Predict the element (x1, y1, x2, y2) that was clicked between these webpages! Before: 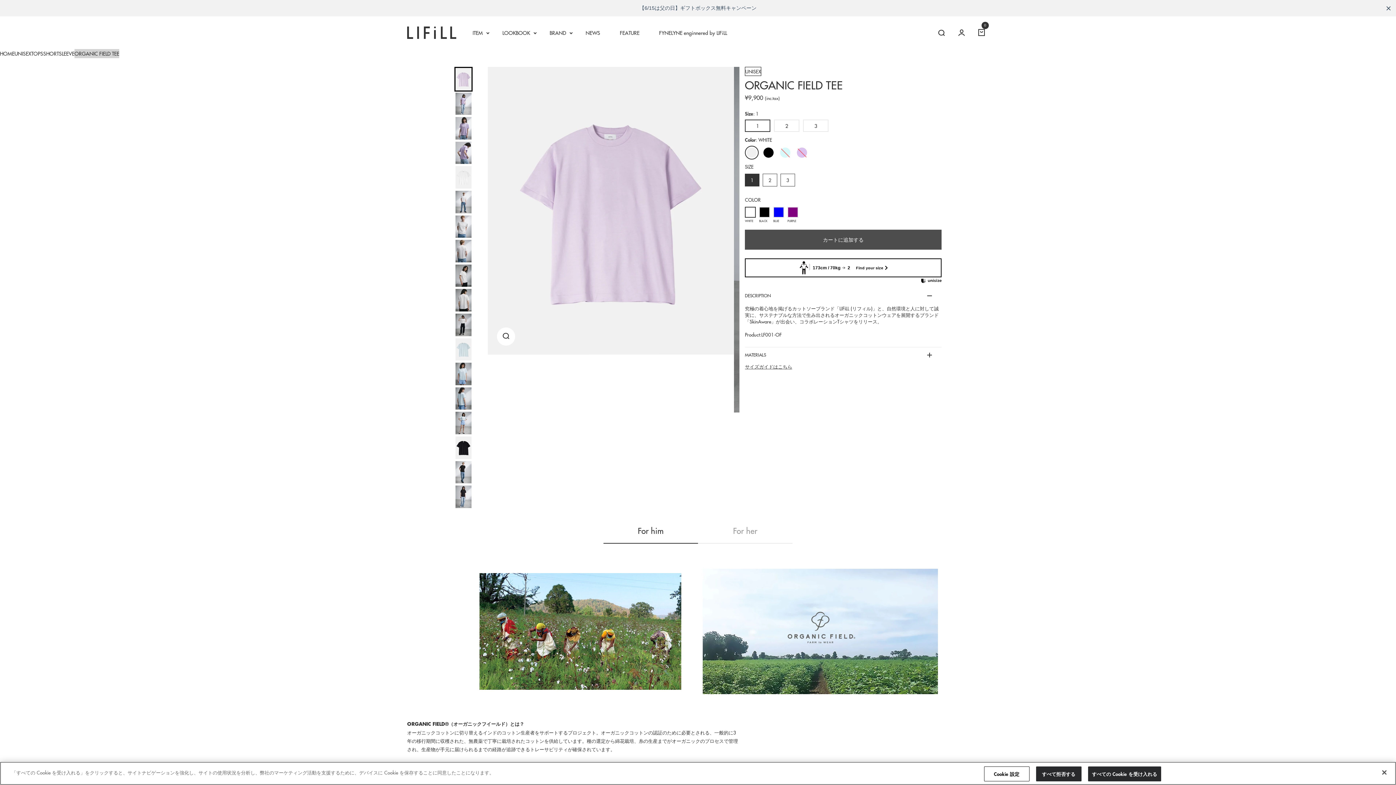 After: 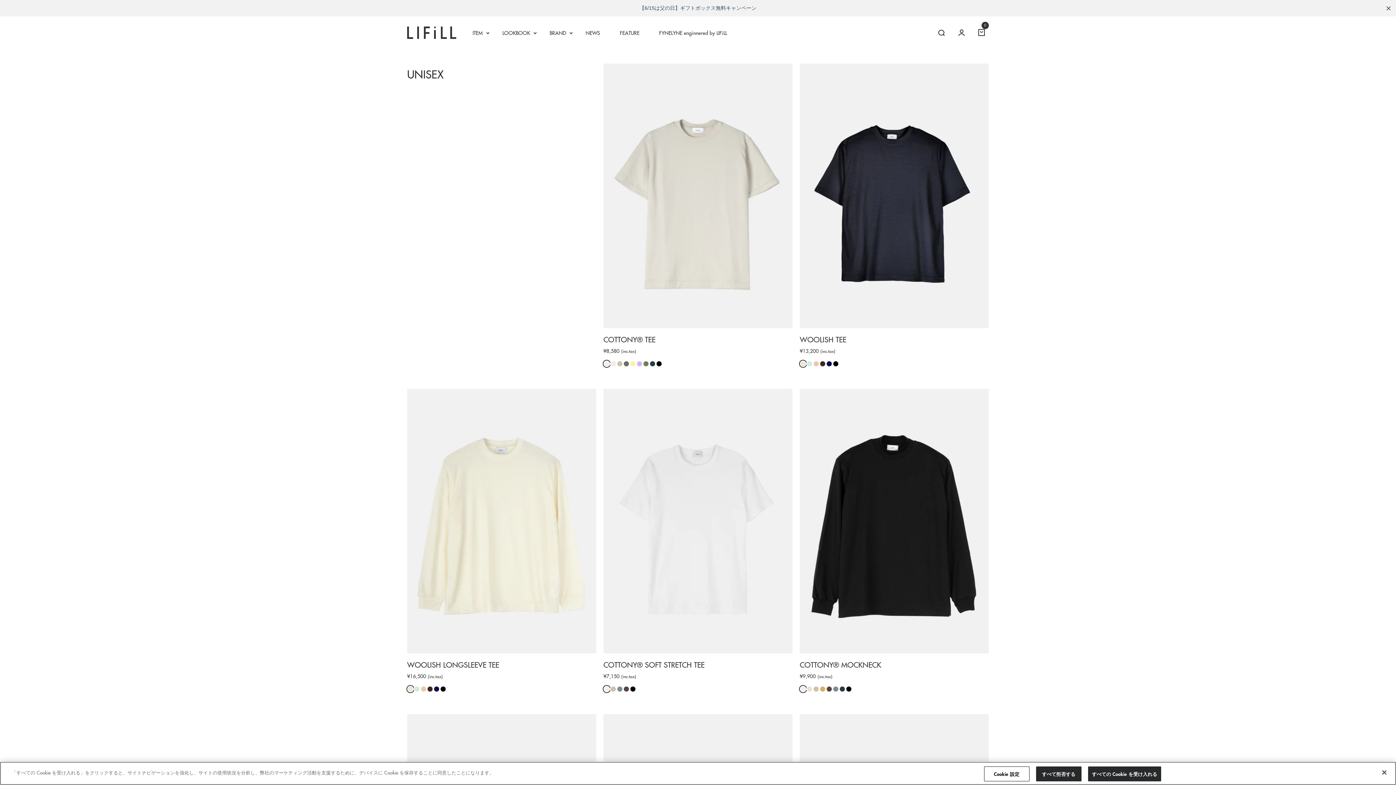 Action: bbox: (14, 49, 31, 58) label: UNISEX